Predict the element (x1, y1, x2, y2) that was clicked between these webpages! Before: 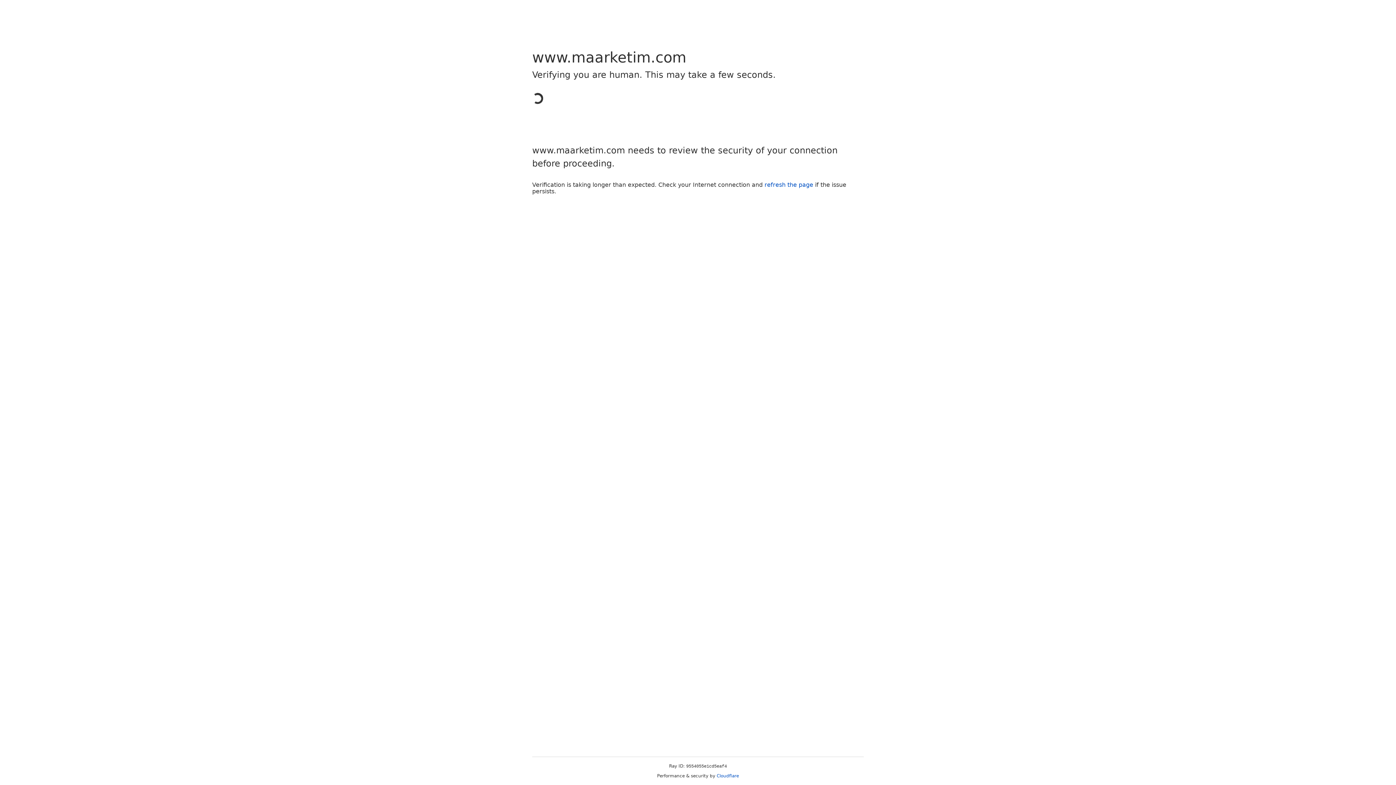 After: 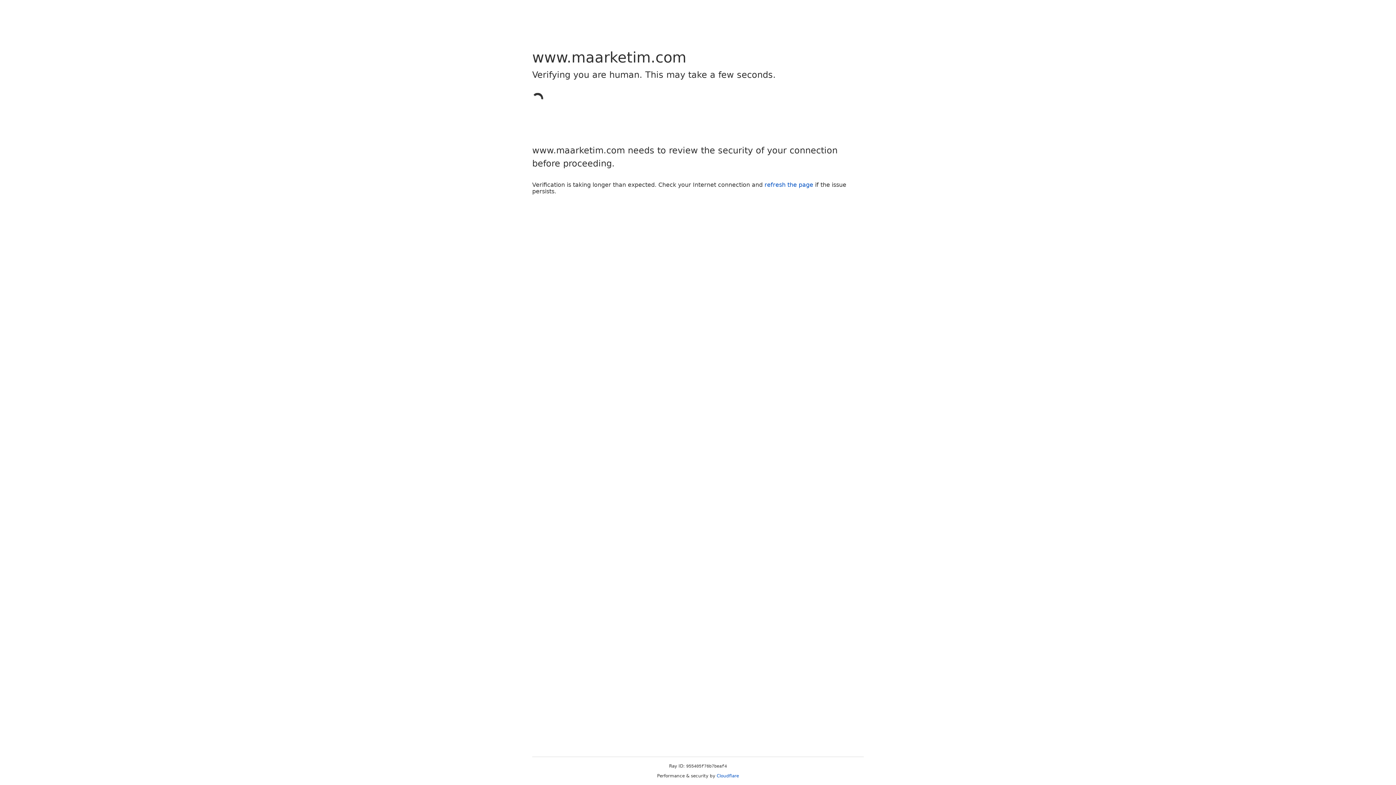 Action: label: Cloudflare bbox: (716, 773, 739, 778)